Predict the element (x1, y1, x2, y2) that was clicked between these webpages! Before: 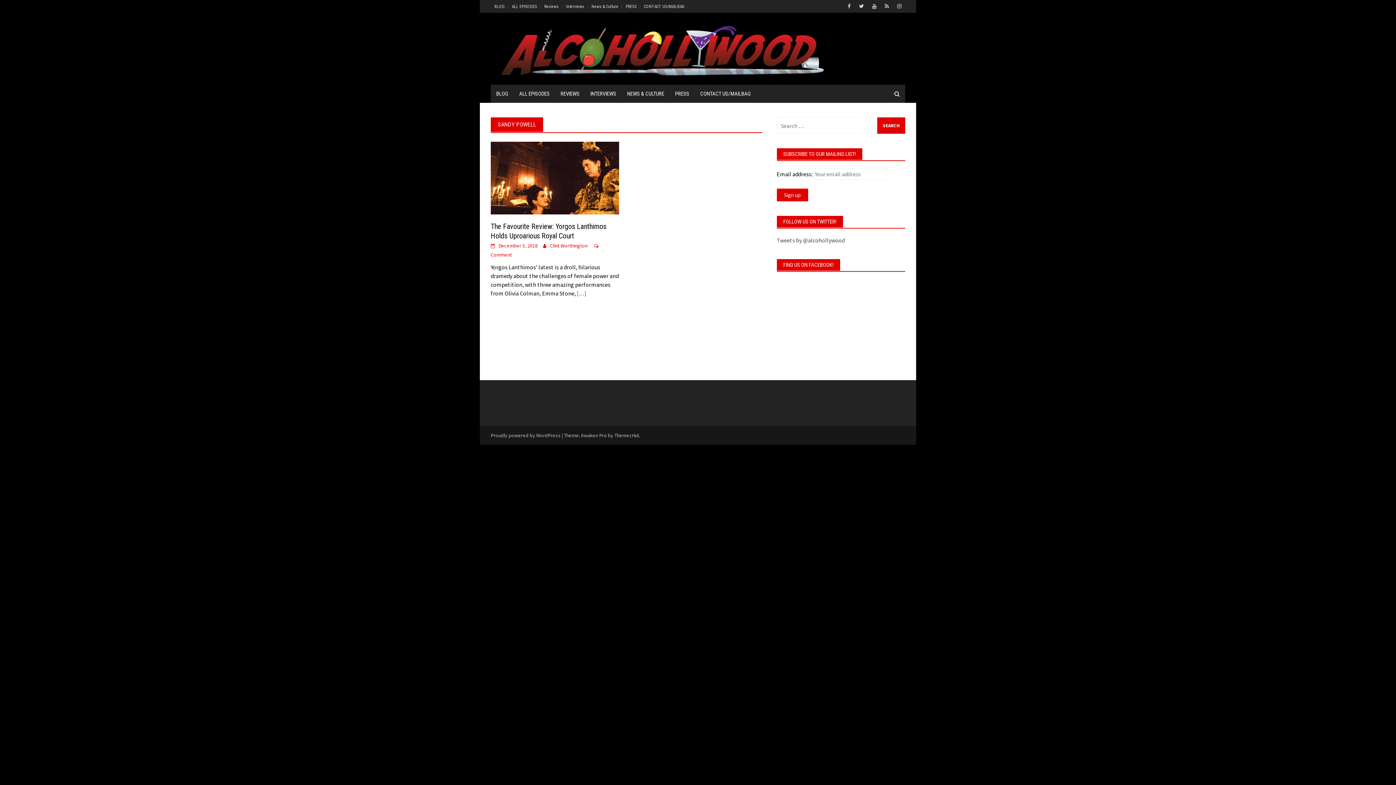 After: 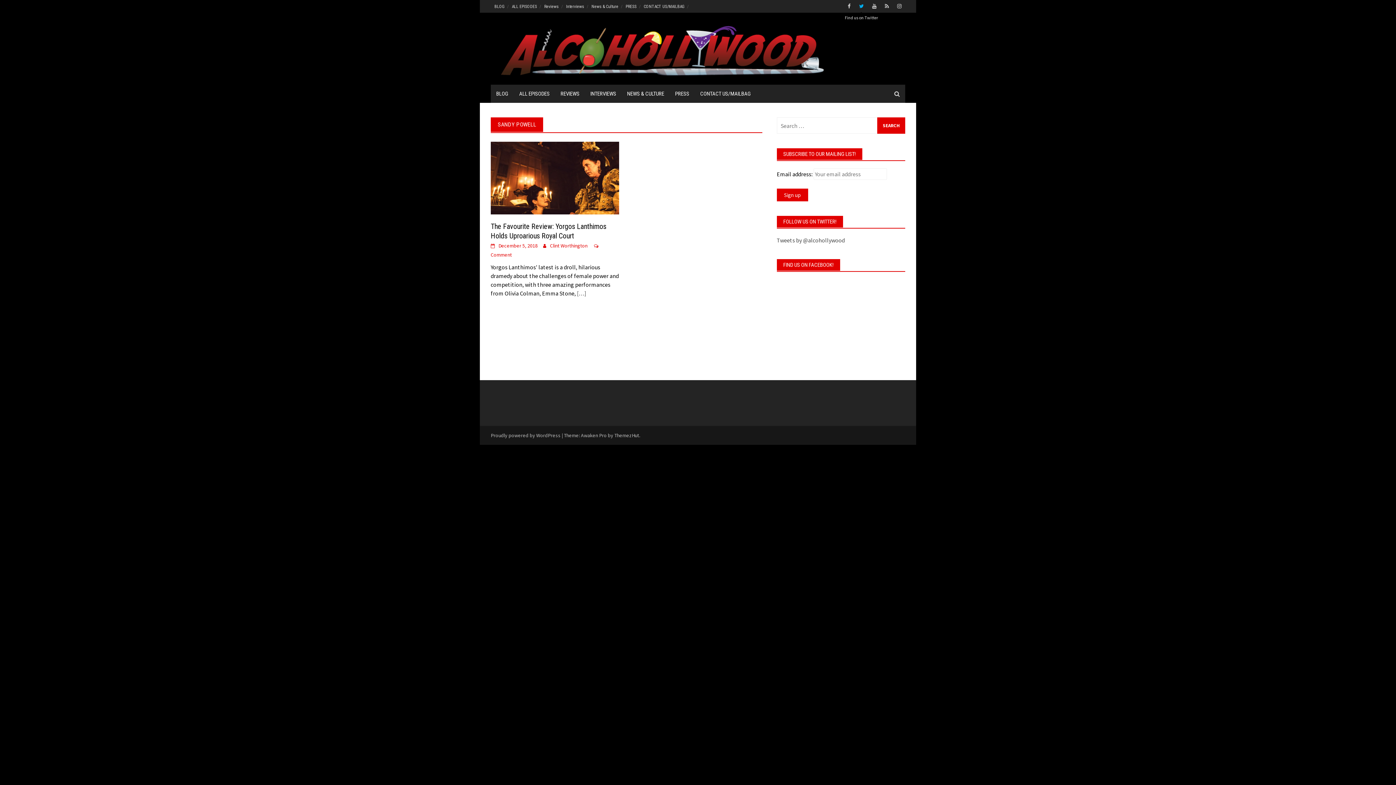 Action: bbox: (855, 1, 867, 10)